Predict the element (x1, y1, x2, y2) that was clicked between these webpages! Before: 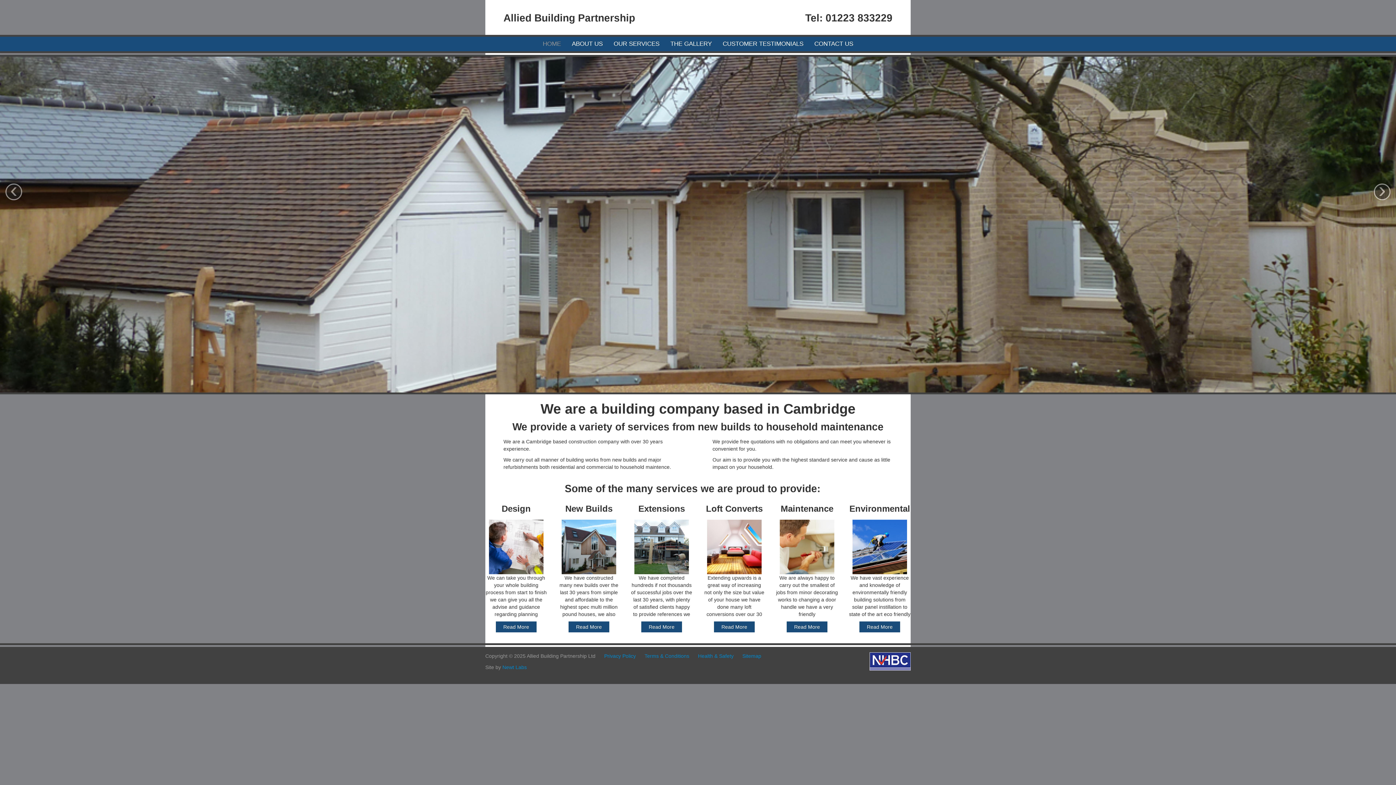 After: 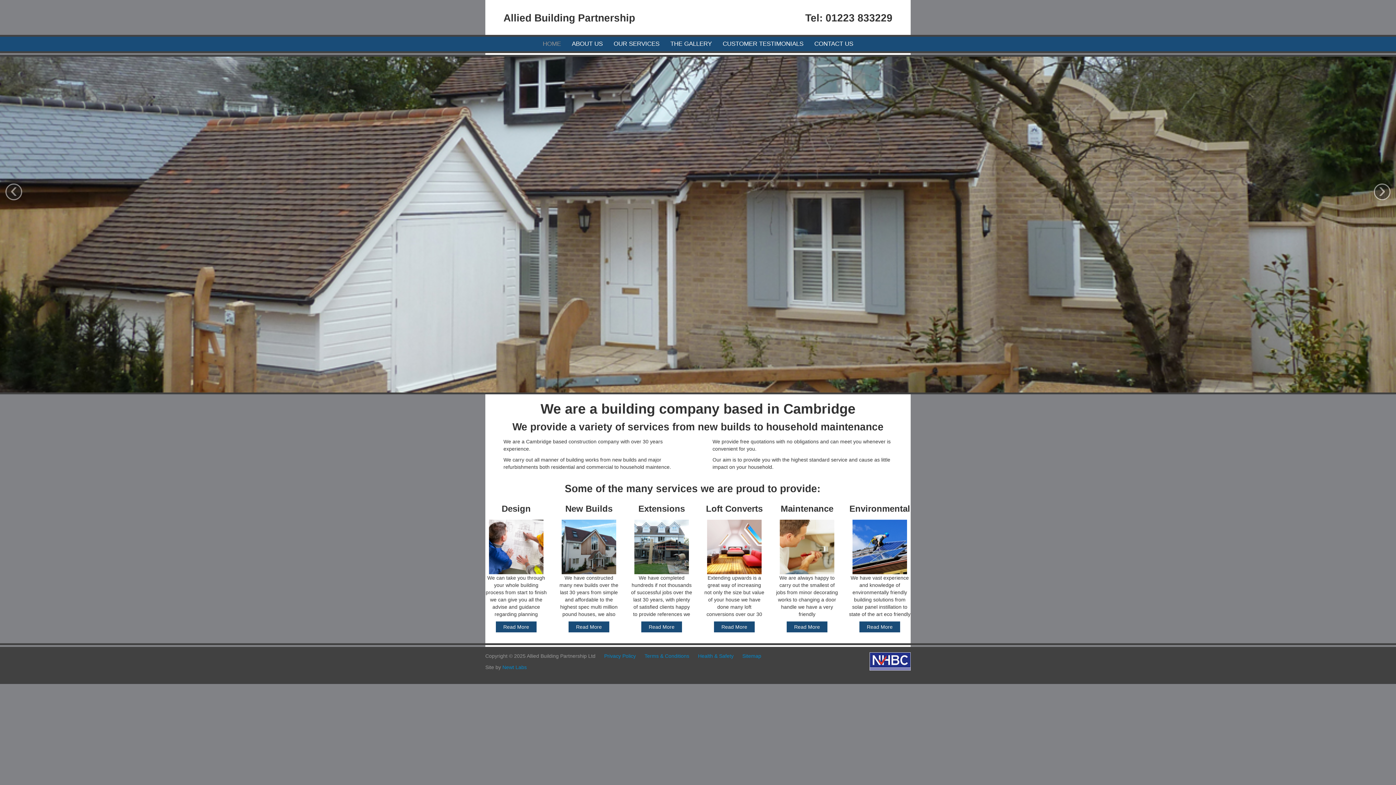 Action: label: Allied Building Partnership bbox: (485, 3, 692, 32)